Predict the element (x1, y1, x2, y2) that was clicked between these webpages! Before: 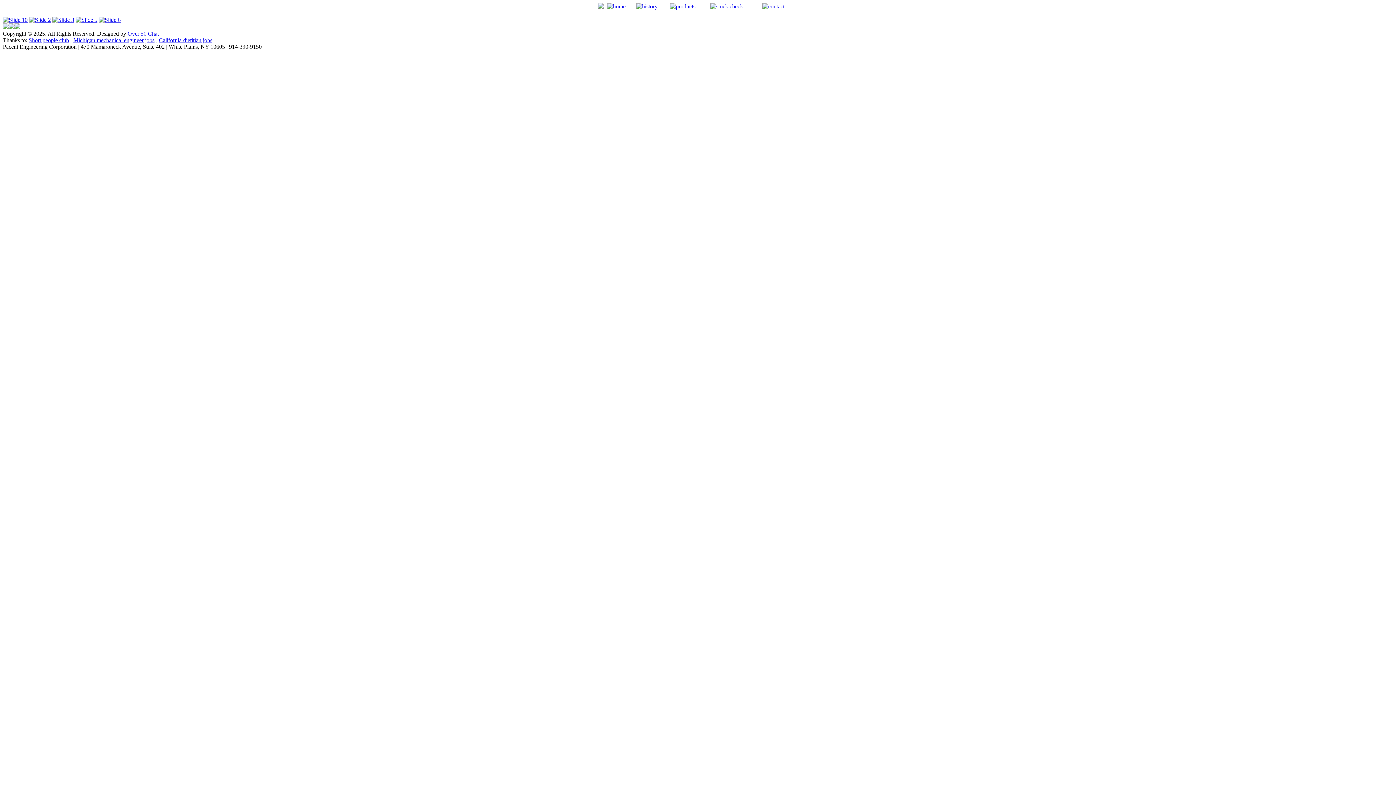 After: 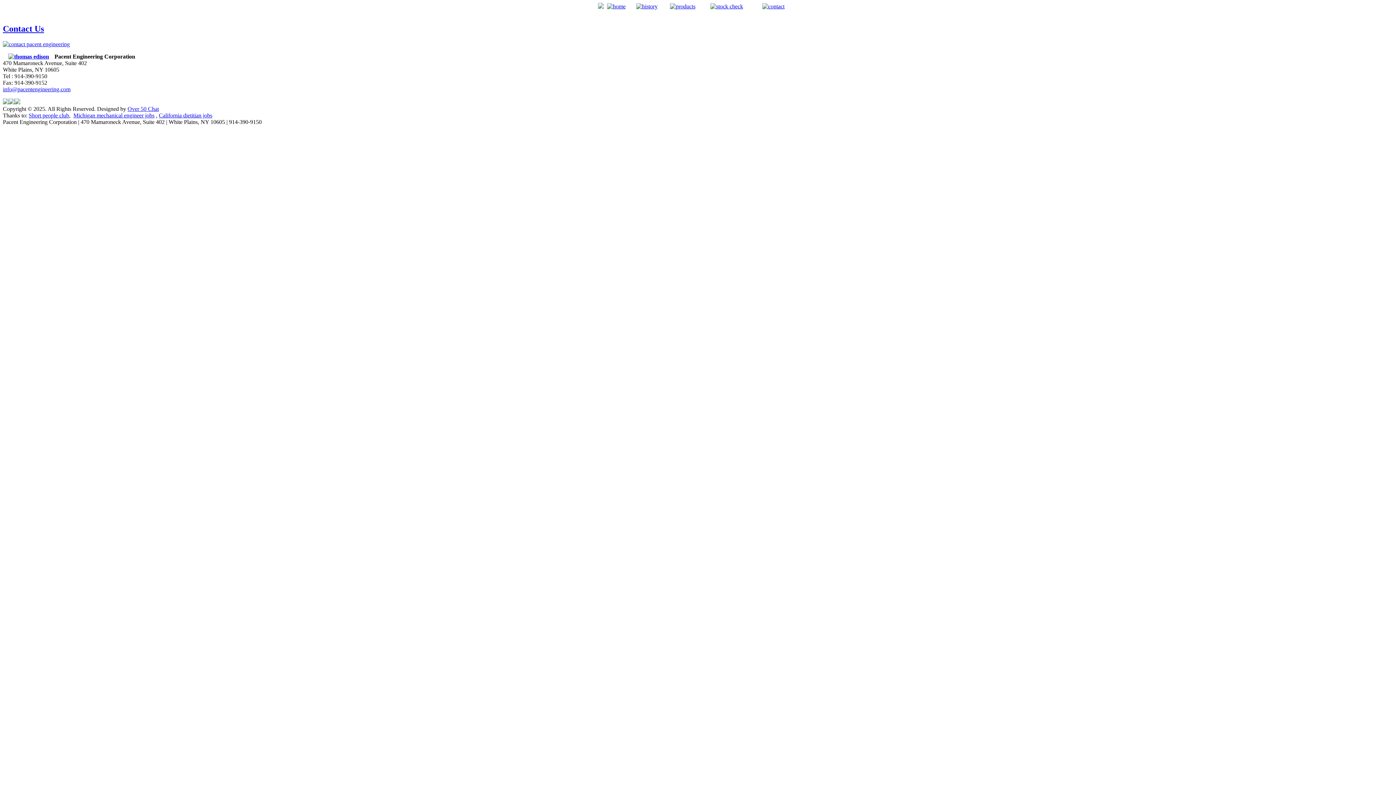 Action: bbox: (762, 3, 784, 9)